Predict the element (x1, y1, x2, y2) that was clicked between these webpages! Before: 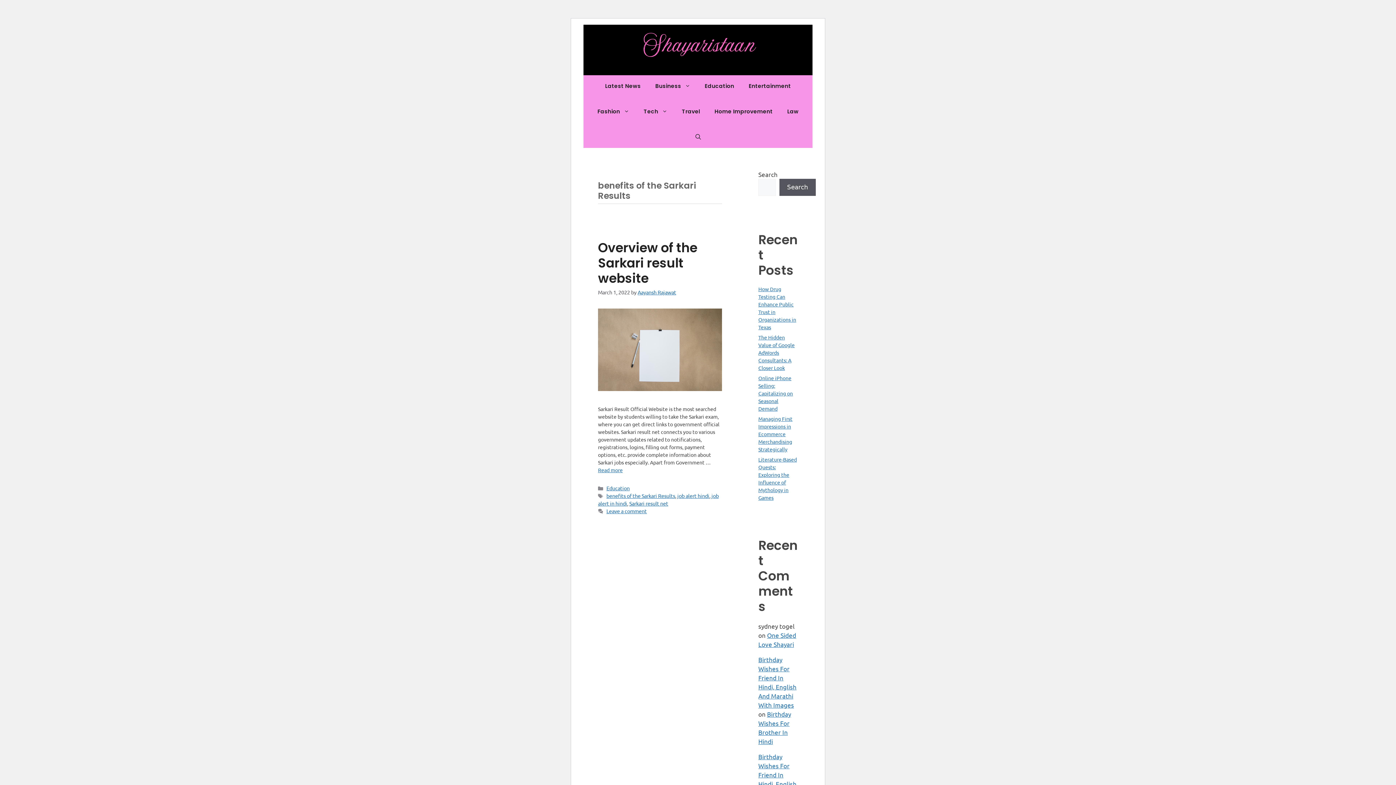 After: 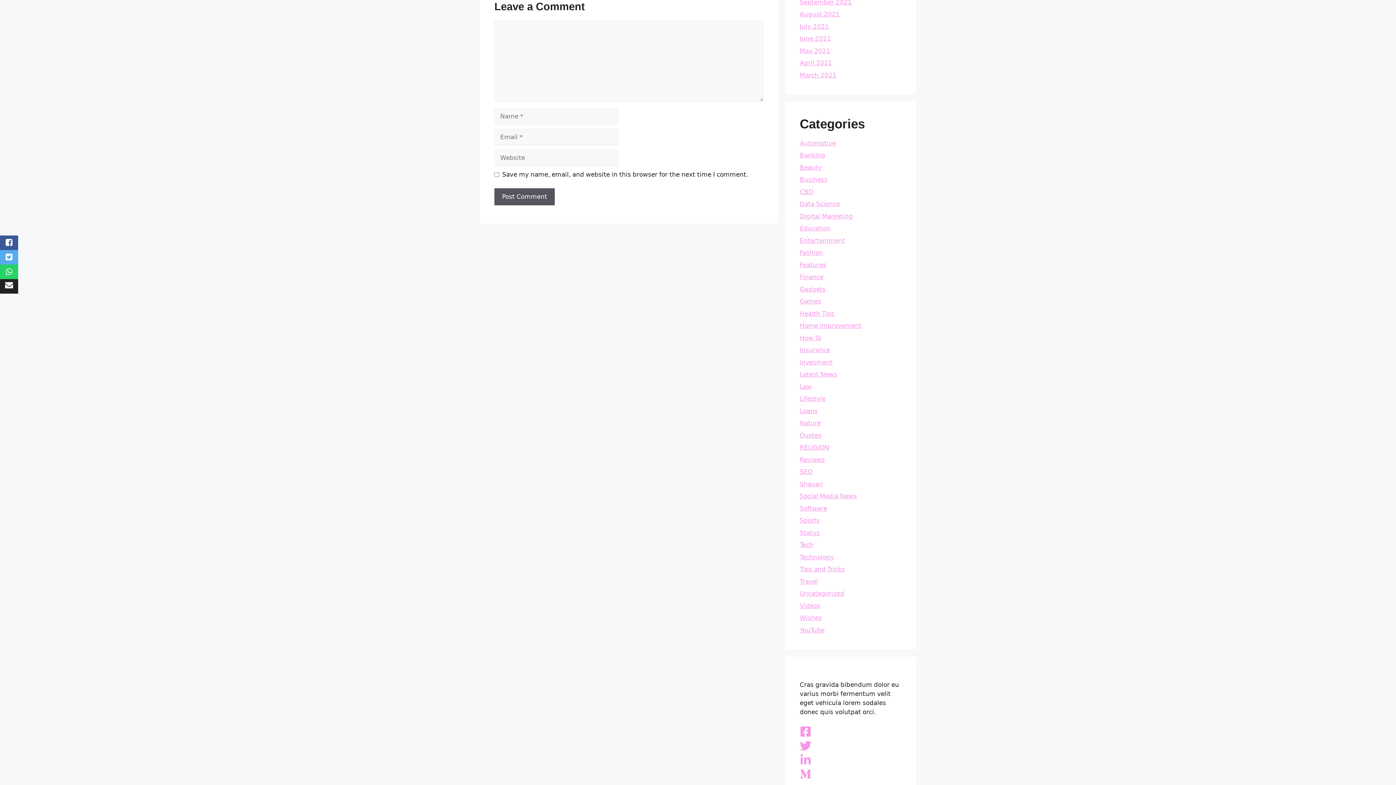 Action: bbox: (606, 508, 646, 514) label: Leave a comment